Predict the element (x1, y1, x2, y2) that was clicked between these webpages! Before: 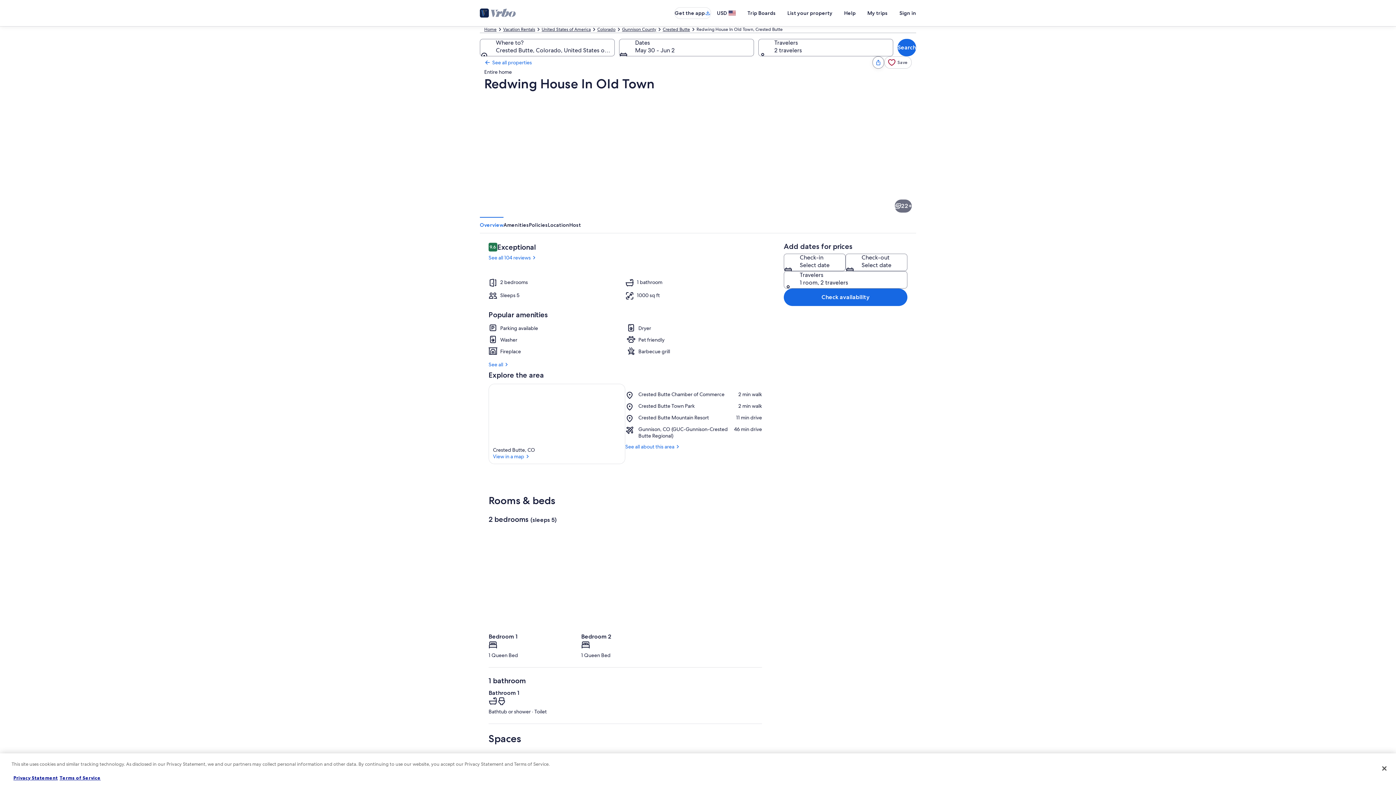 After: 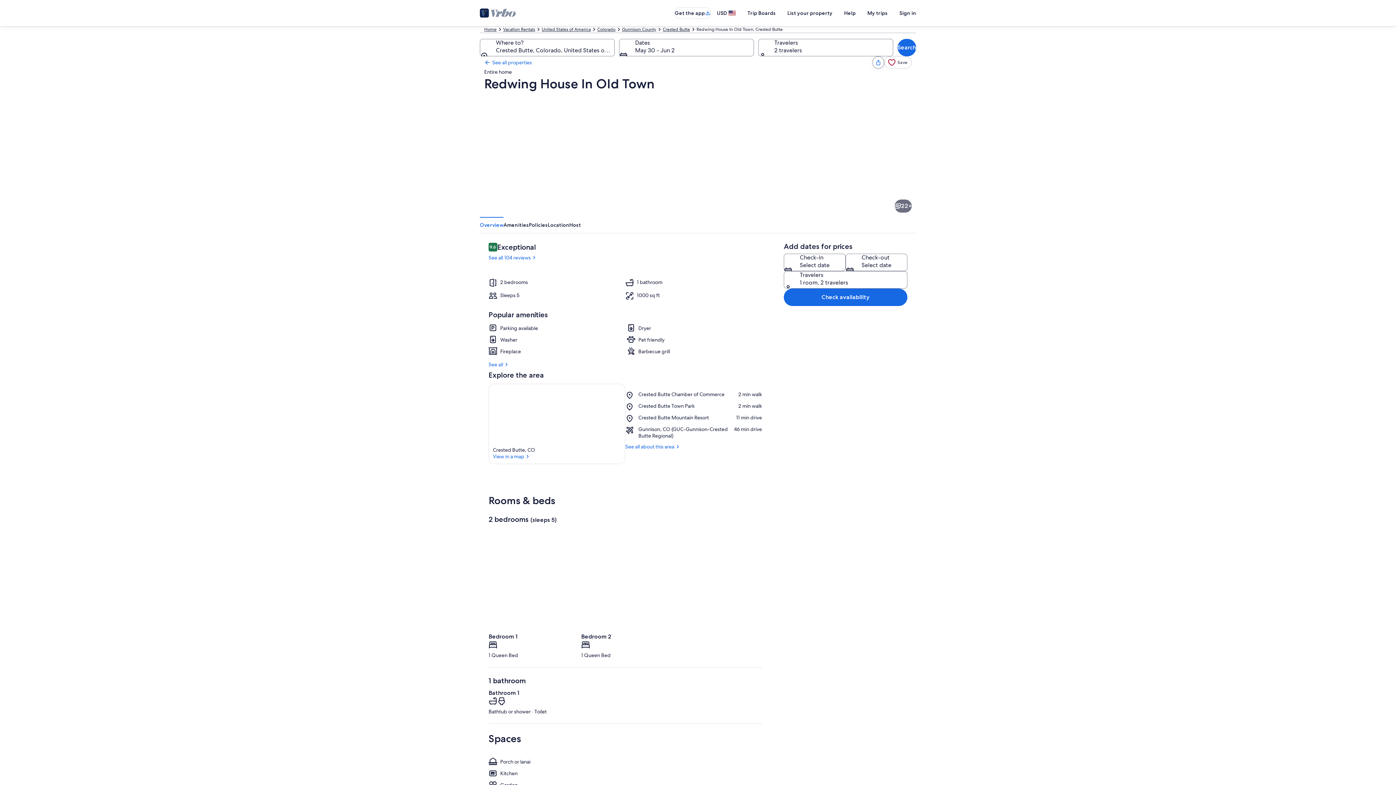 Action: bbox: (698, 155, 807, 216) label: Interior